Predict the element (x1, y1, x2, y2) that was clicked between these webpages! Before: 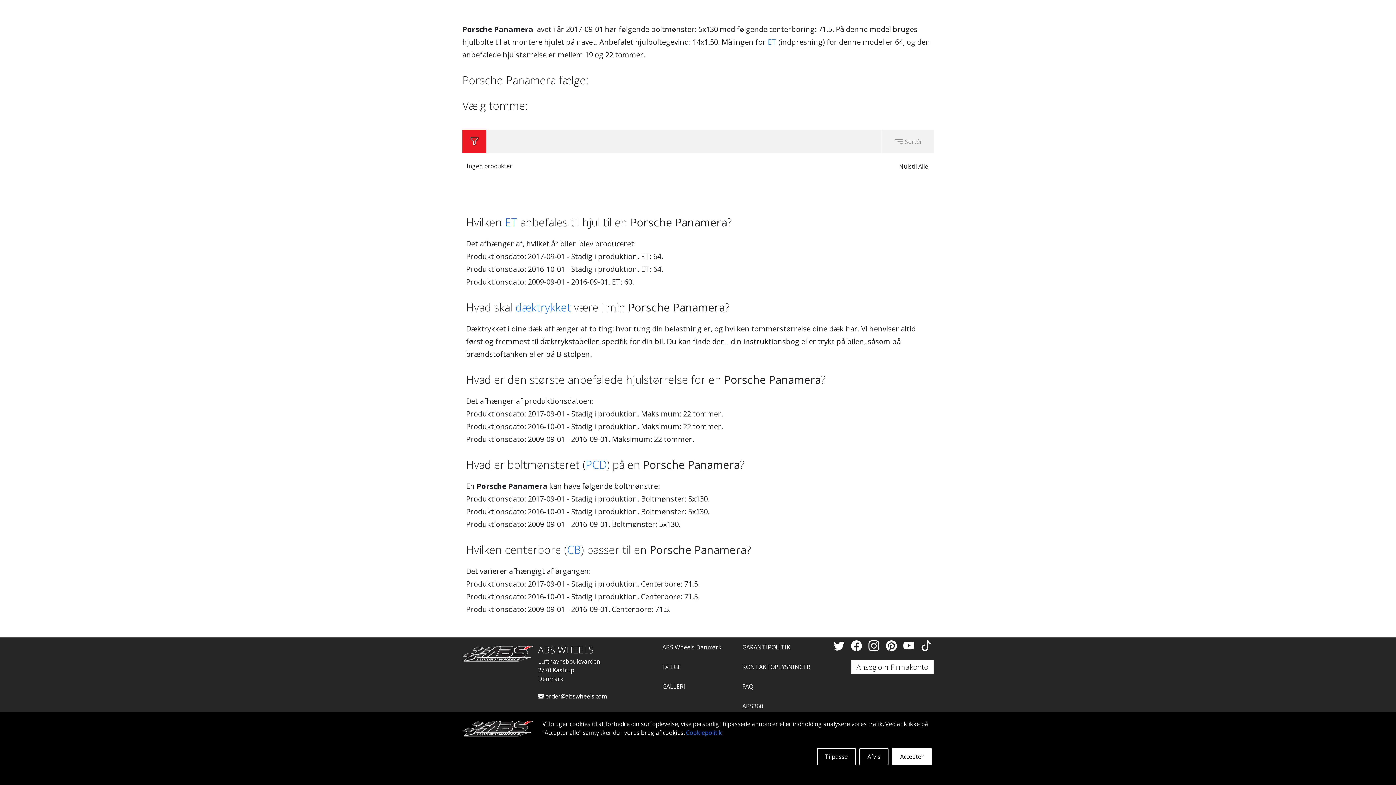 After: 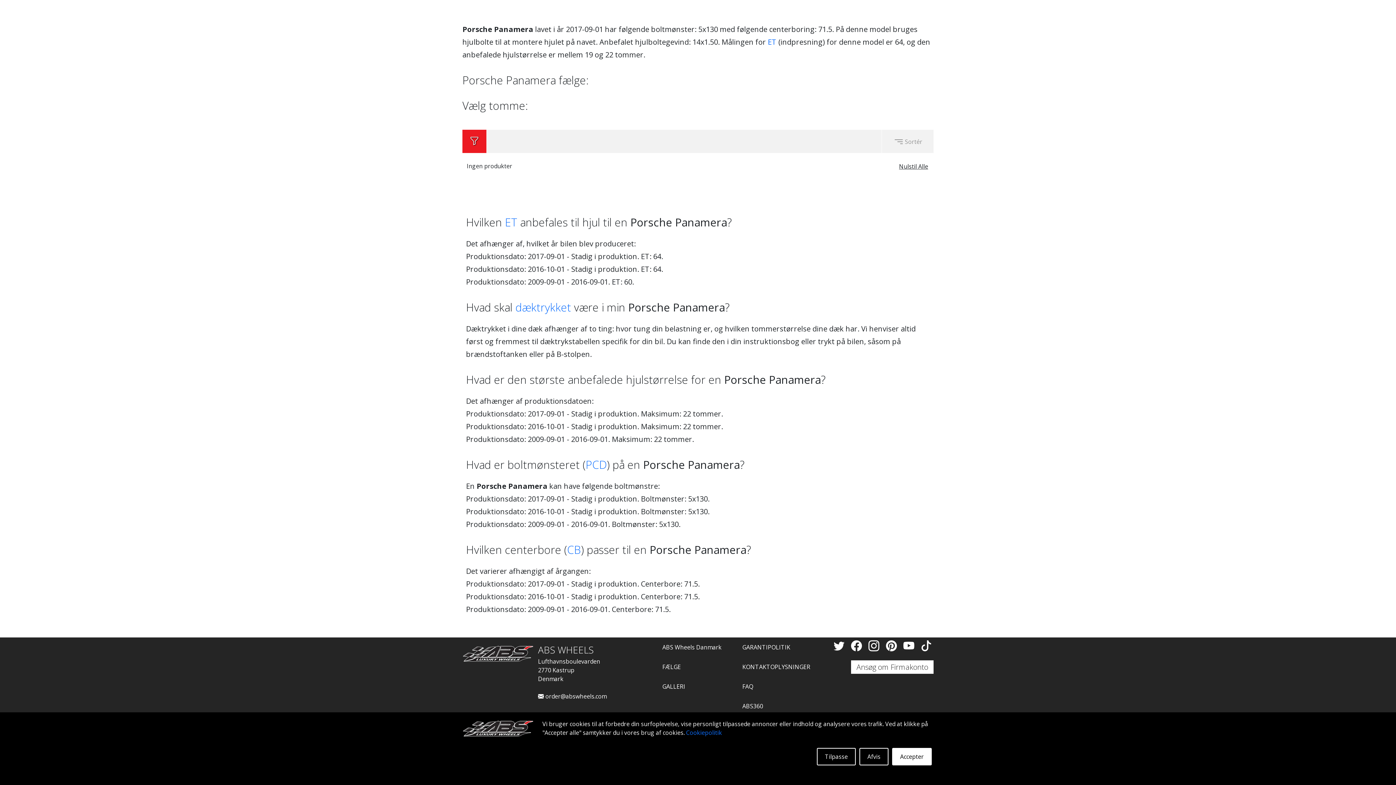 Action: label: Twitter bbox: (832, 636, 849, 655)